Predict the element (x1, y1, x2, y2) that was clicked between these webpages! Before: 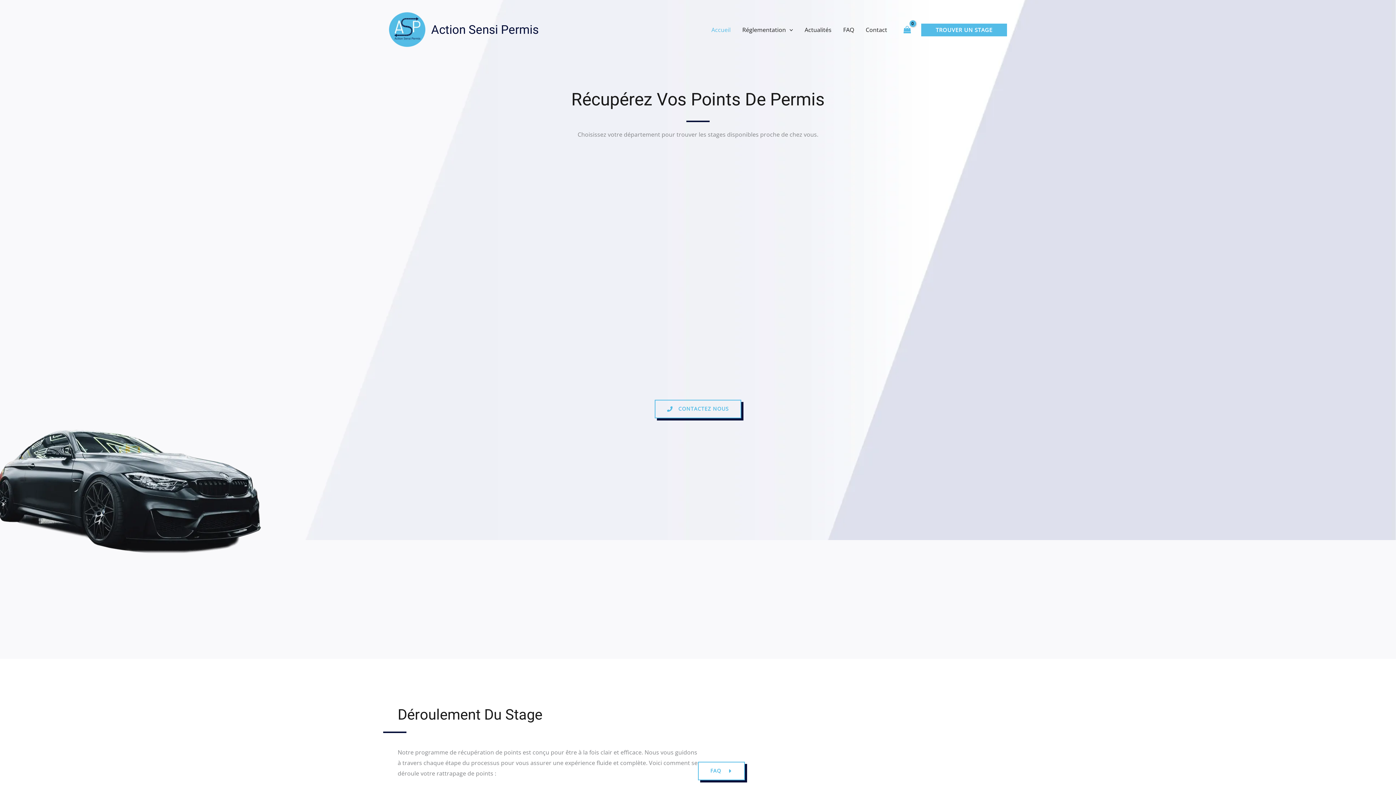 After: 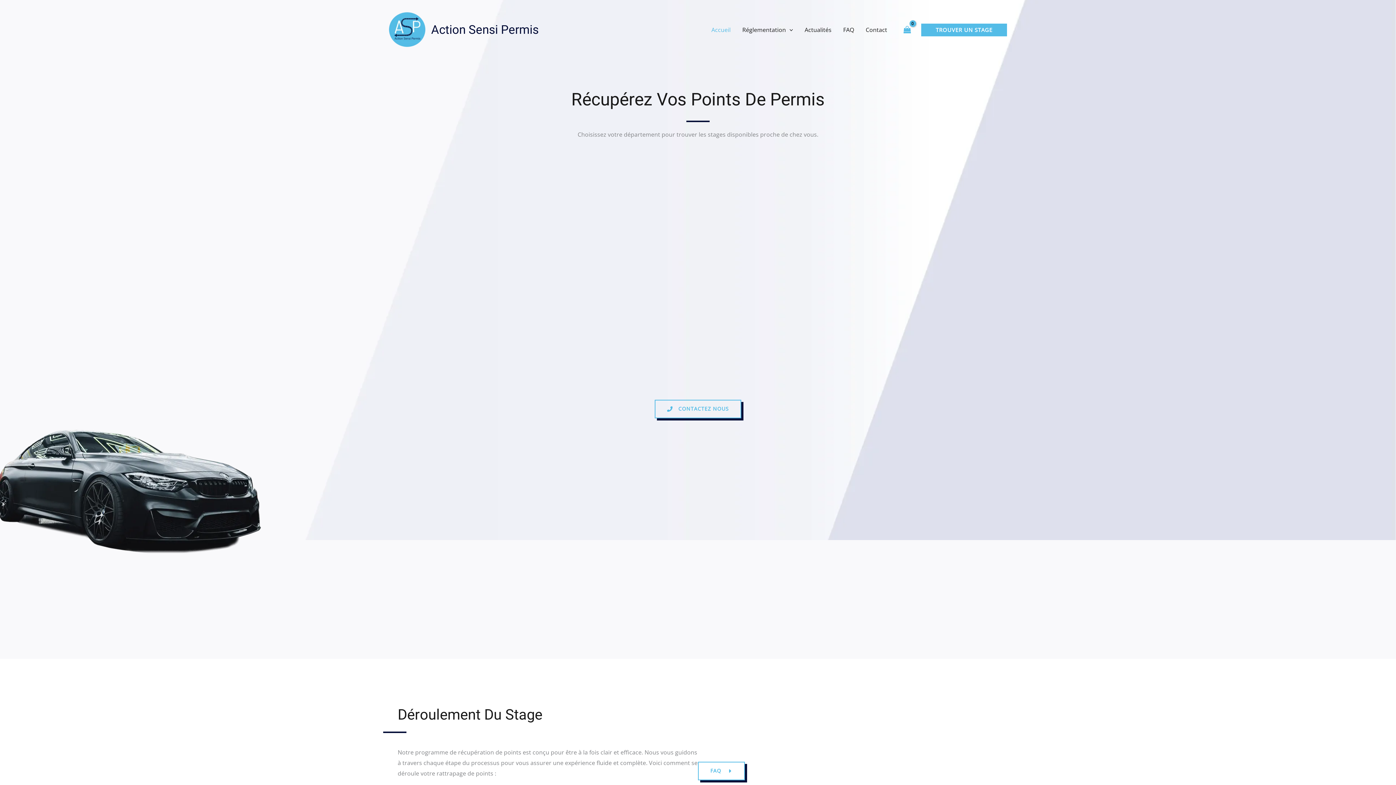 Action: label: Action Sensi Permis bbox: (431, 22, 538, 36)